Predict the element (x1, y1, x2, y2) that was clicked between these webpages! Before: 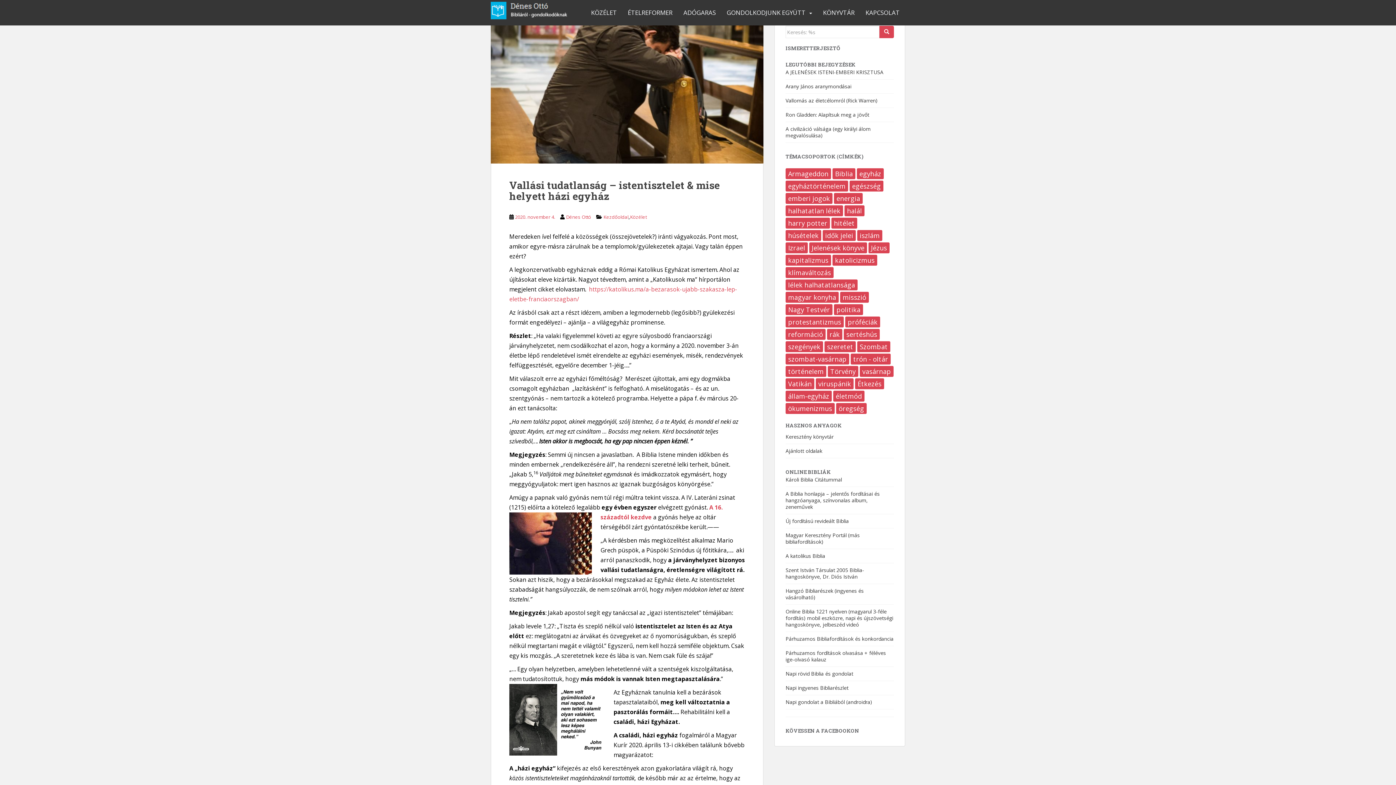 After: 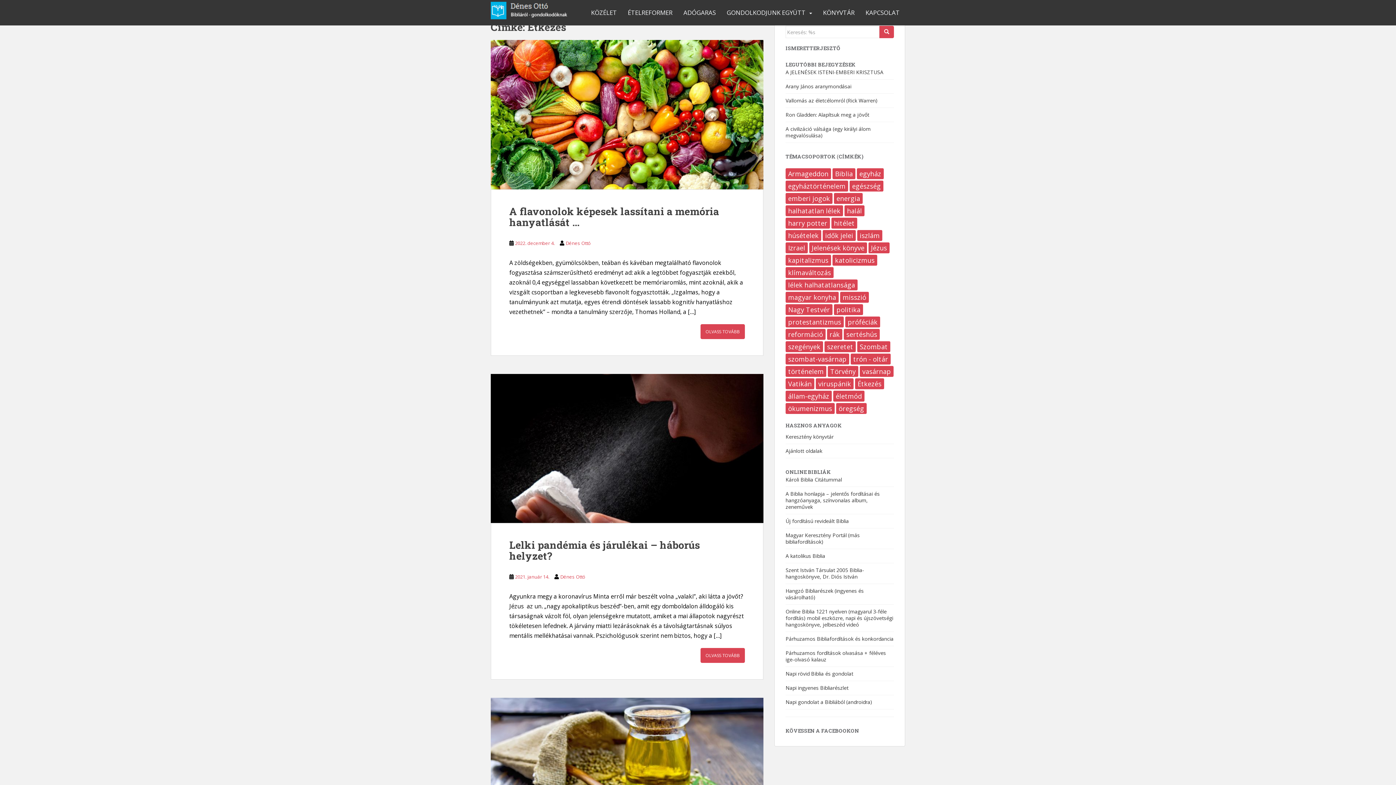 Action: label: Étkezés (323 elem) bbox: (855, 378, 884, 389)